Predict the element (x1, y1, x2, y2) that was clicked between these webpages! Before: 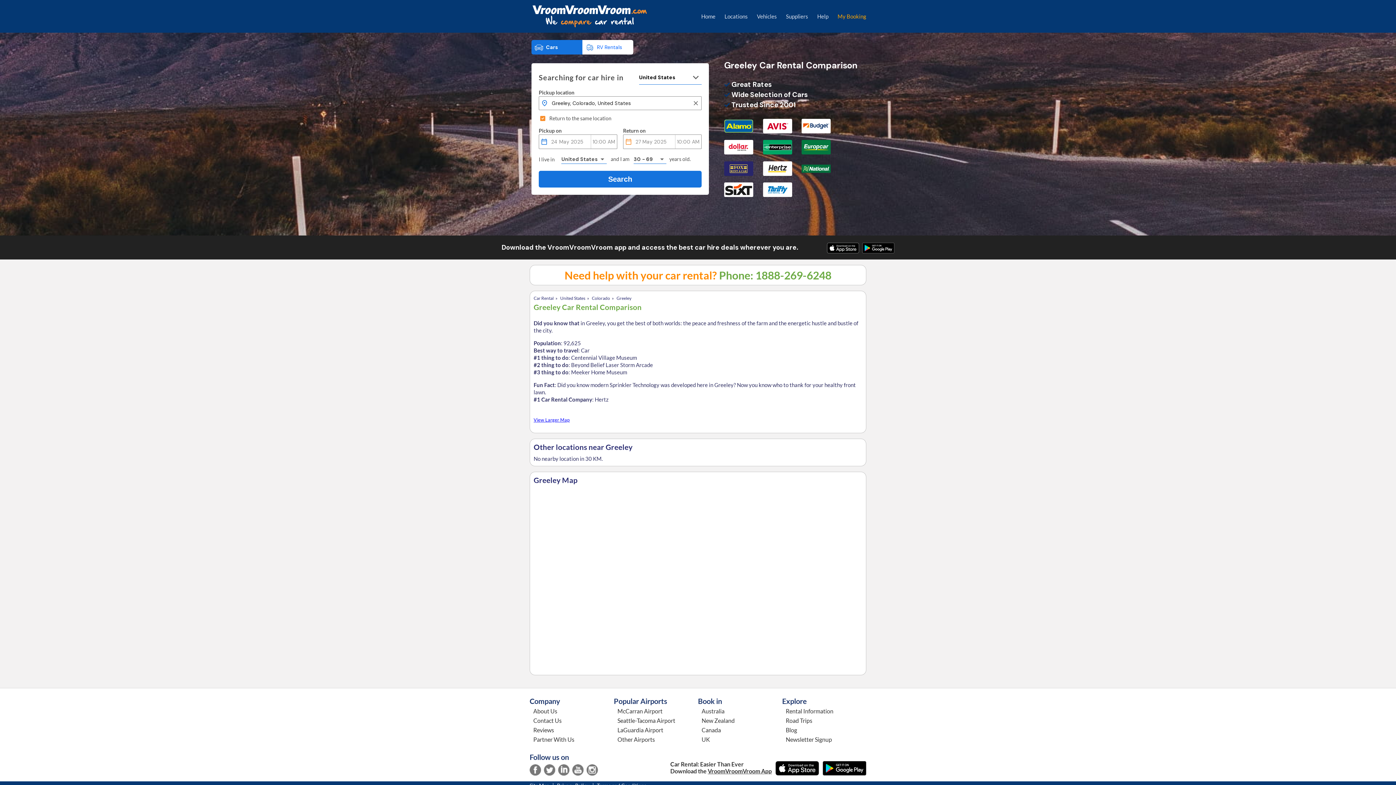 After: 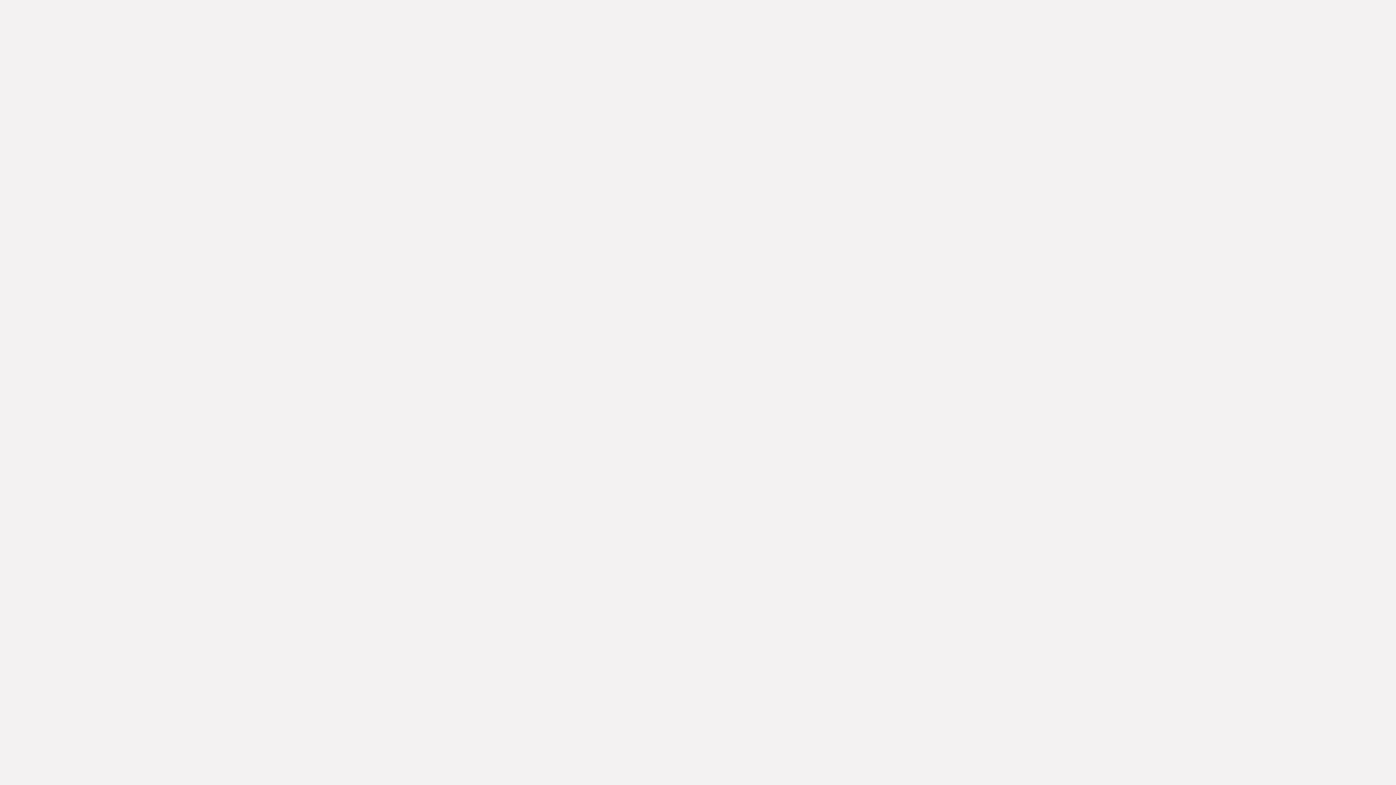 Action: bbox: (538, 170, 701, 187)